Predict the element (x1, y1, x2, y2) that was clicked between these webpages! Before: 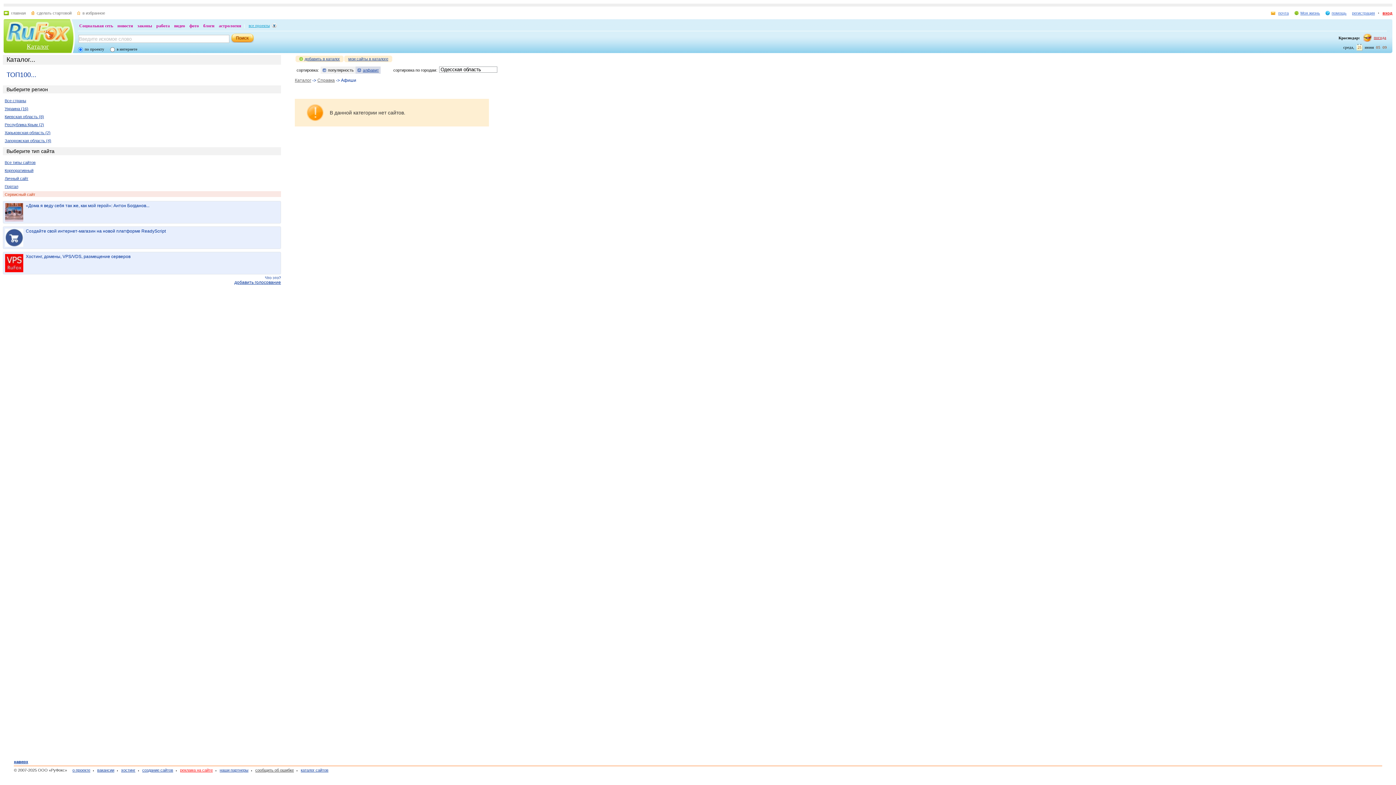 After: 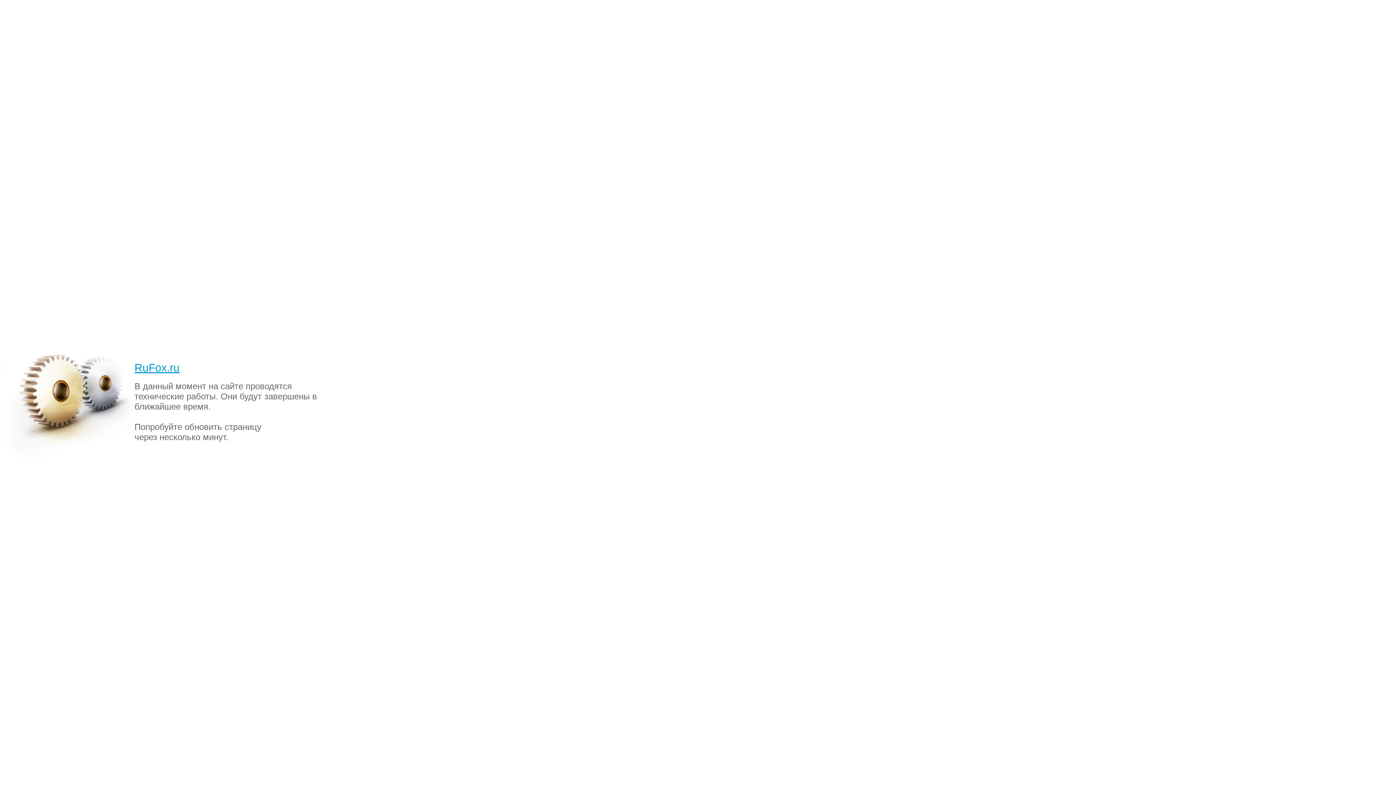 Action: bbox: (1363, 33, 1386, 41) label: погода